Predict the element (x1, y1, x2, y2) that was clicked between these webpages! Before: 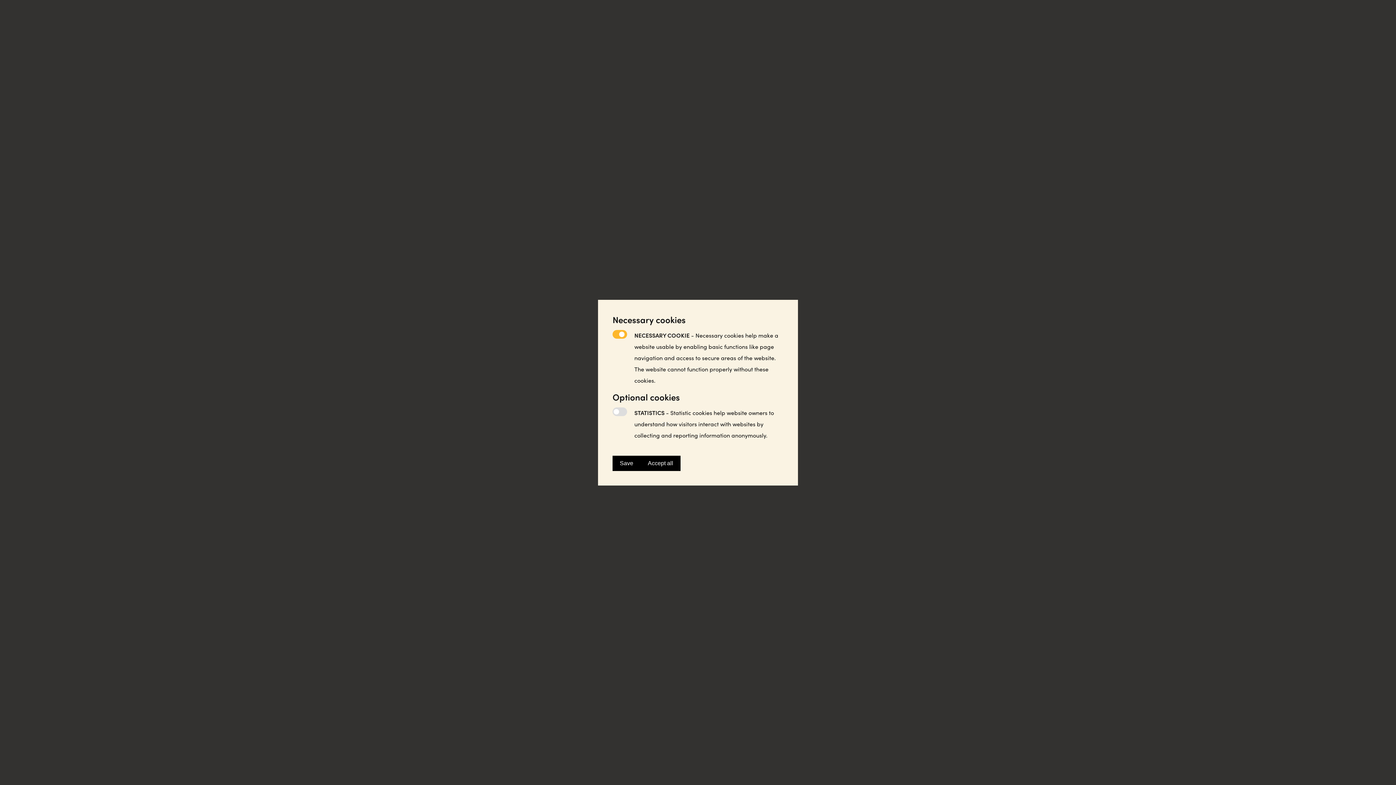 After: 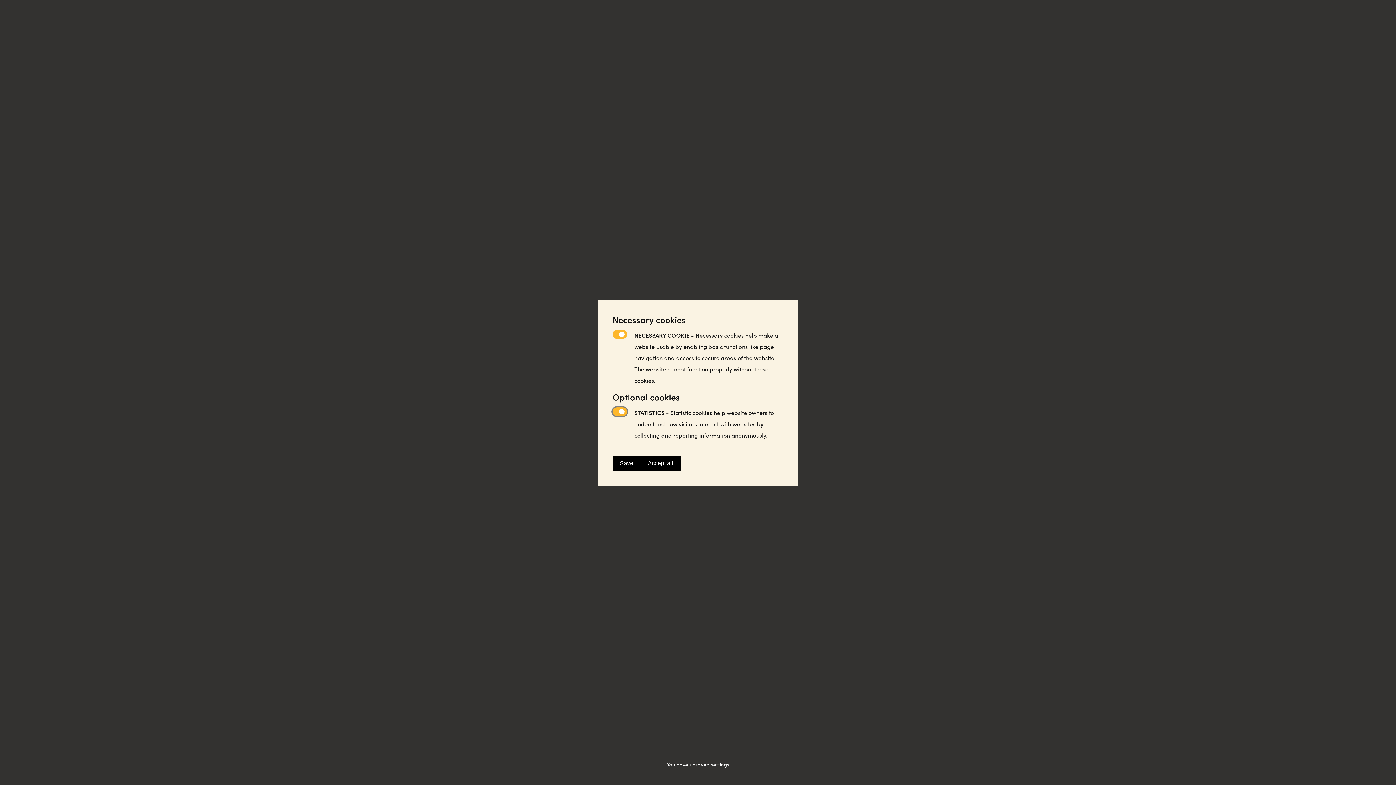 Action: label: Statistics bbox: (612, 407, 627, 416)